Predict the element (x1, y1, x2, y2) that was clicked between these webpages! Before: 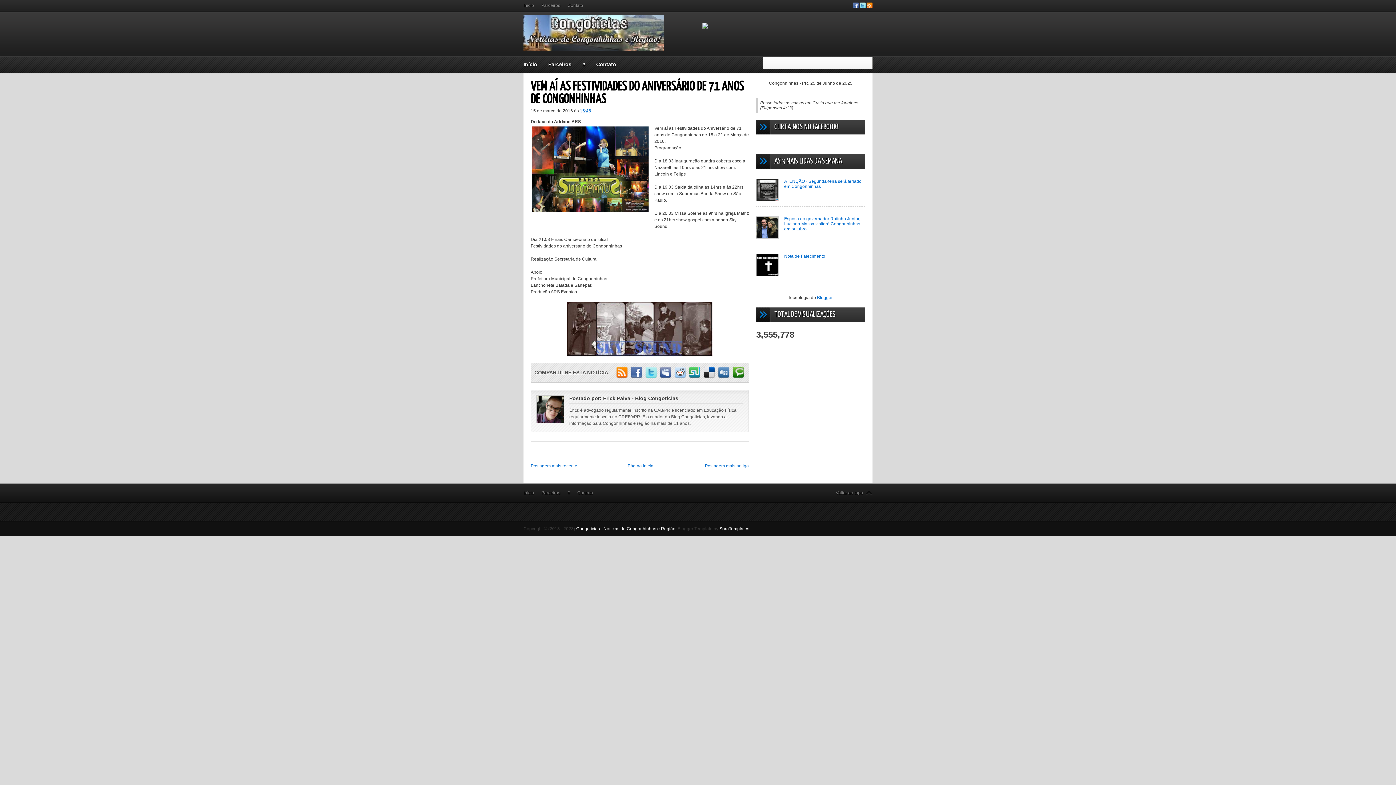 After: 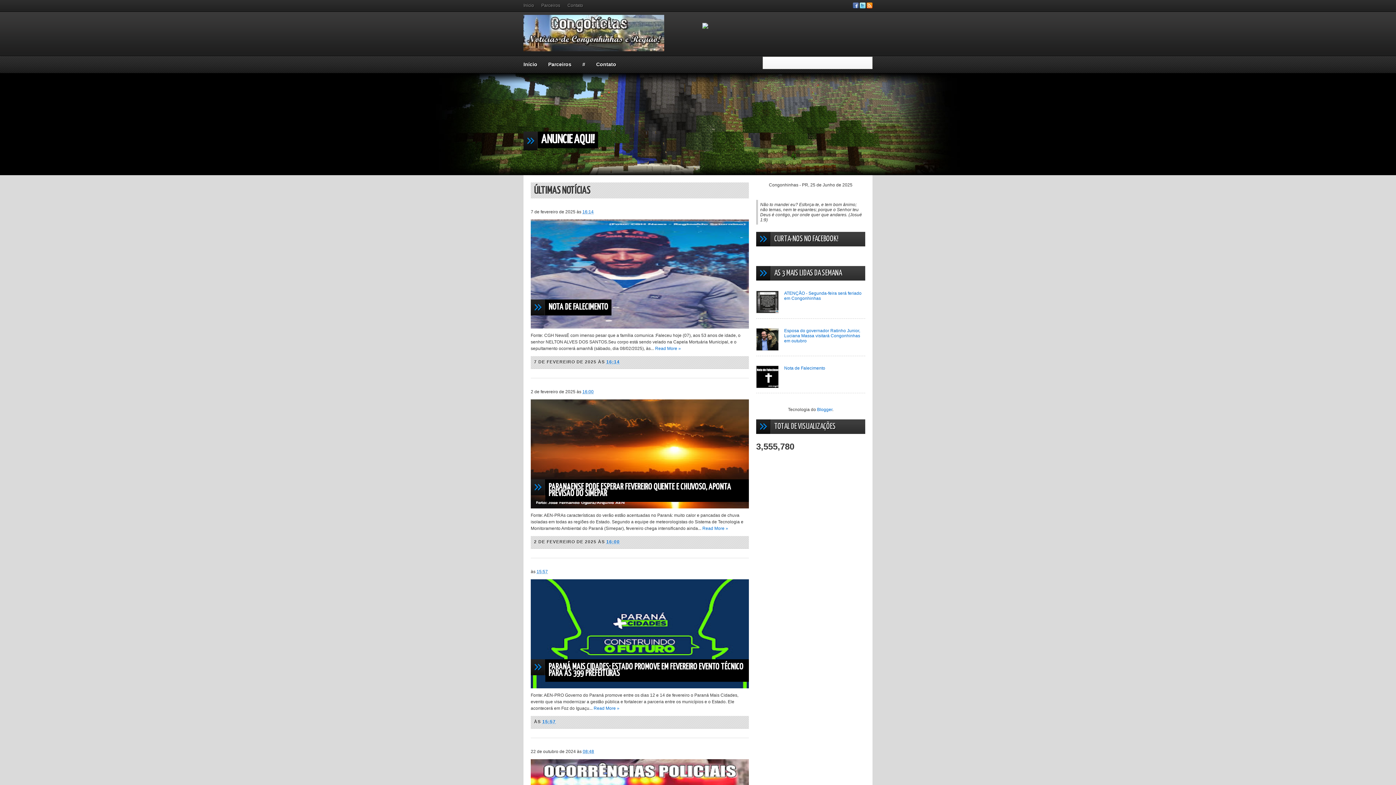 Action: label: Início bbox: (523, 490, 534, 495)